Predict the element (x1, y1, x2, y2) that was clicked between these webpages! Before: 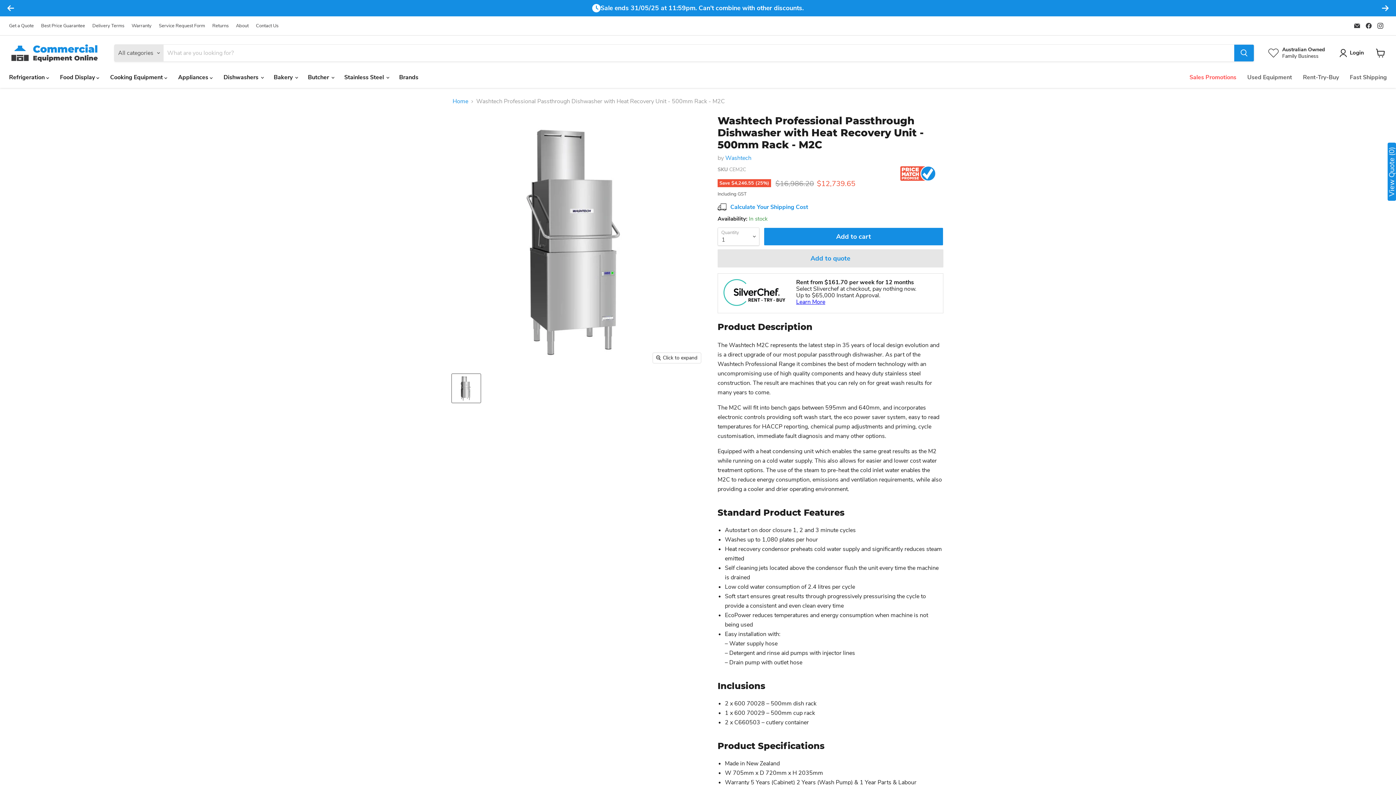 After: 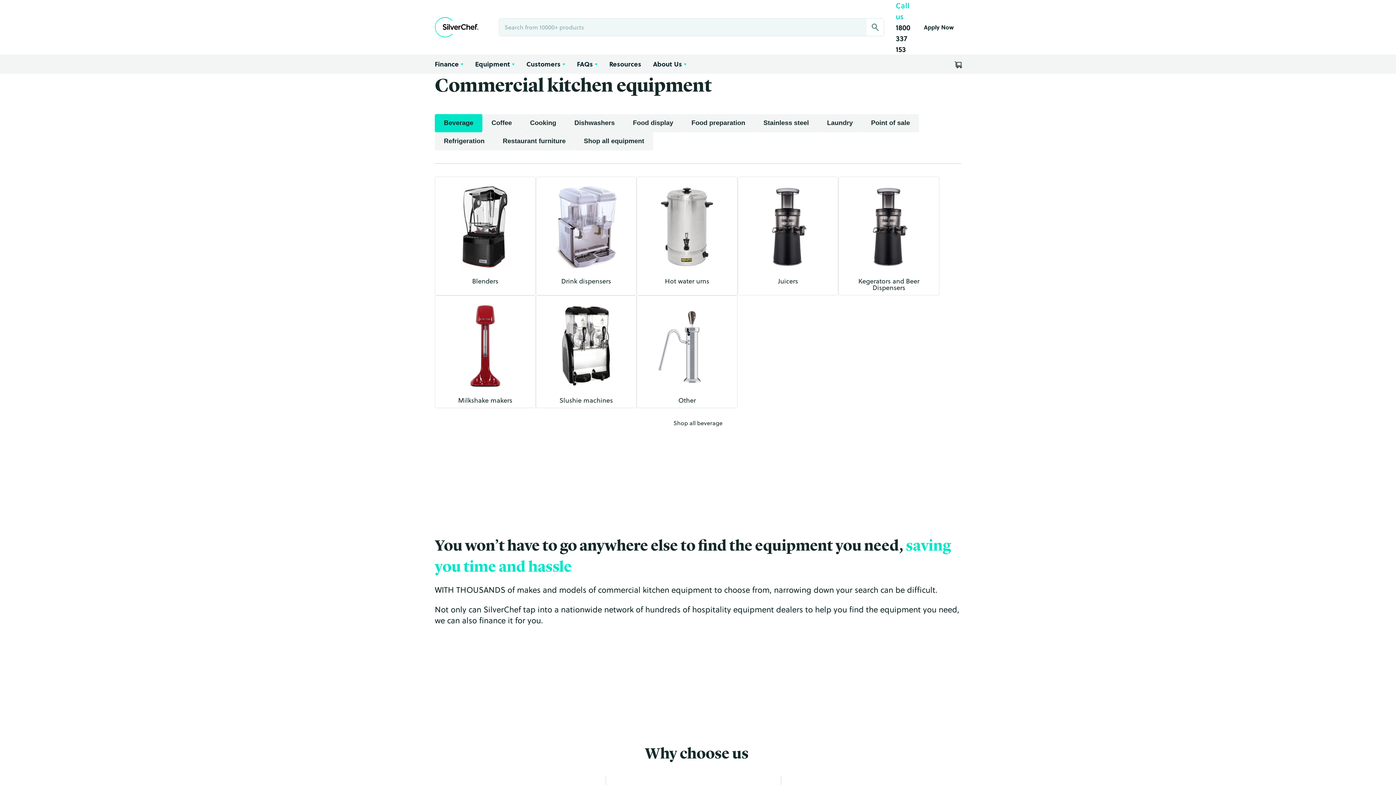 Action: label: Used Equipment bbox: (1242, 69, 1297, 85)